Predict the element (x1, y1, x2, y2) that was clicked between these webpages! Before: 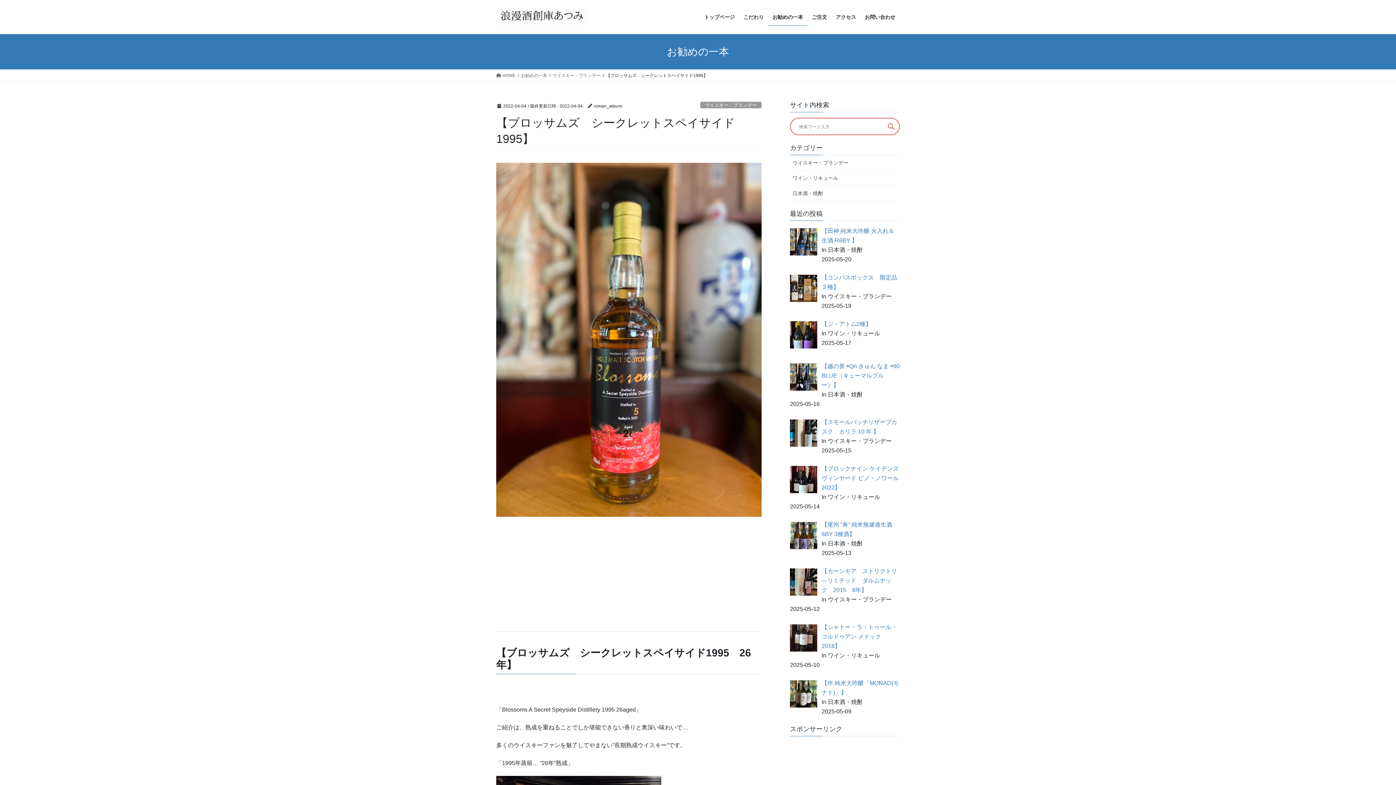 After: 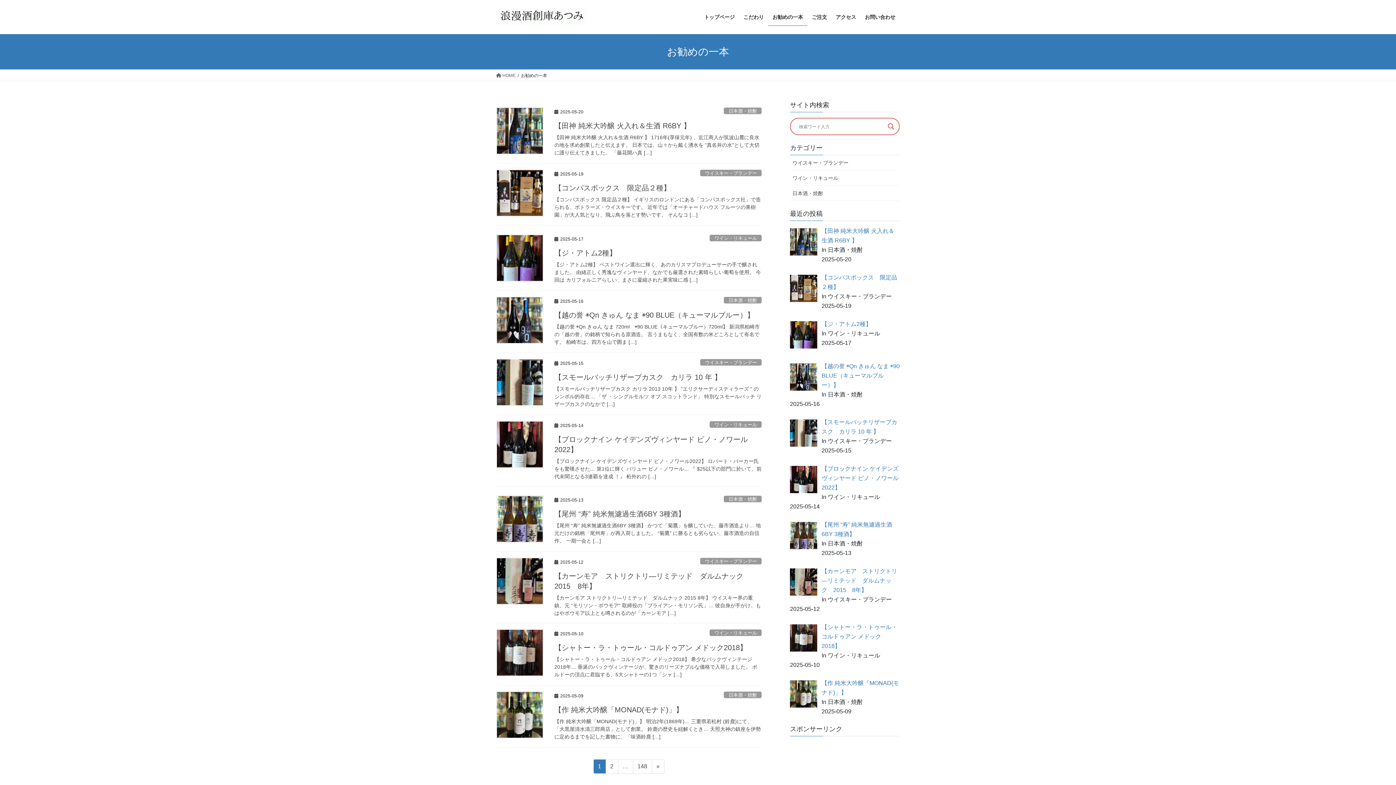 Action: label: お勧めの一本 bbox: (521, 72, 547, 78)